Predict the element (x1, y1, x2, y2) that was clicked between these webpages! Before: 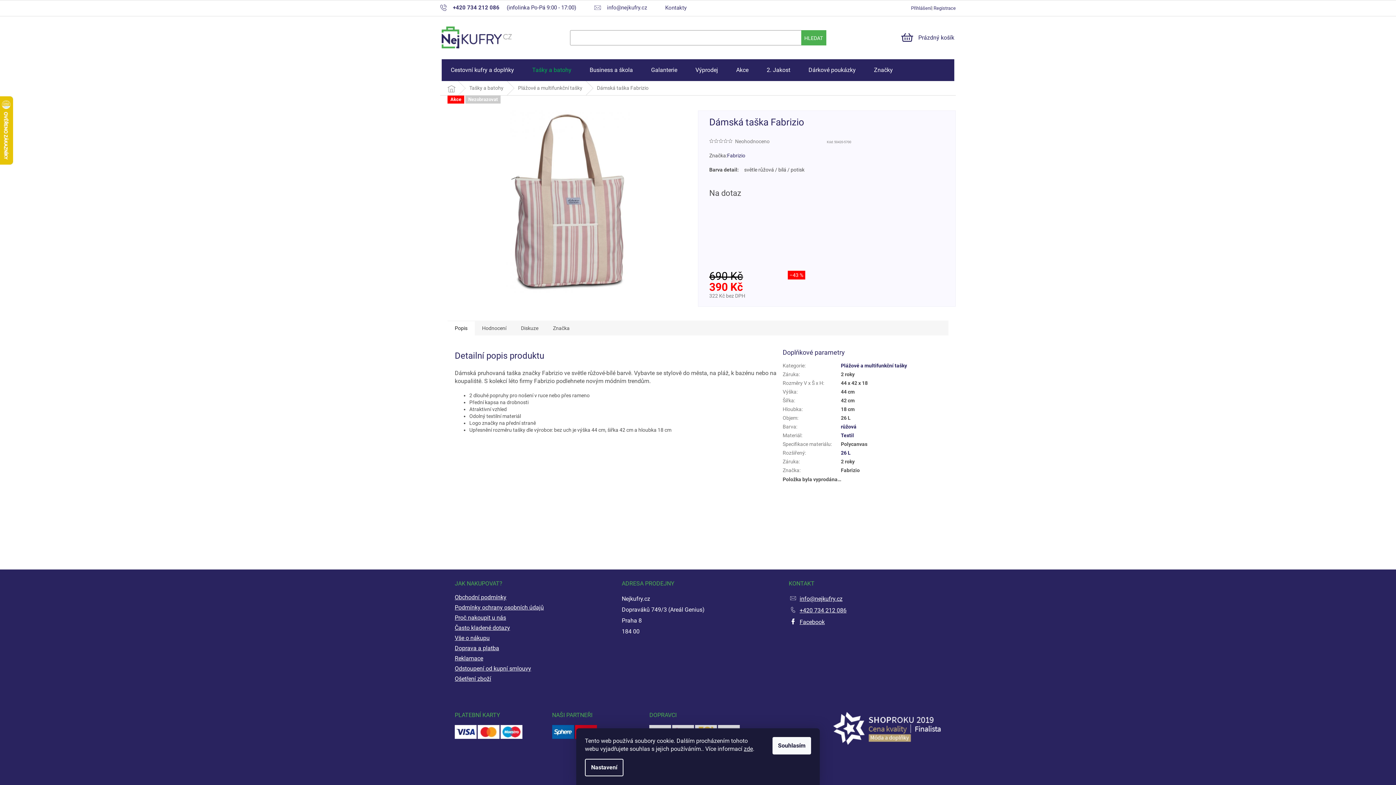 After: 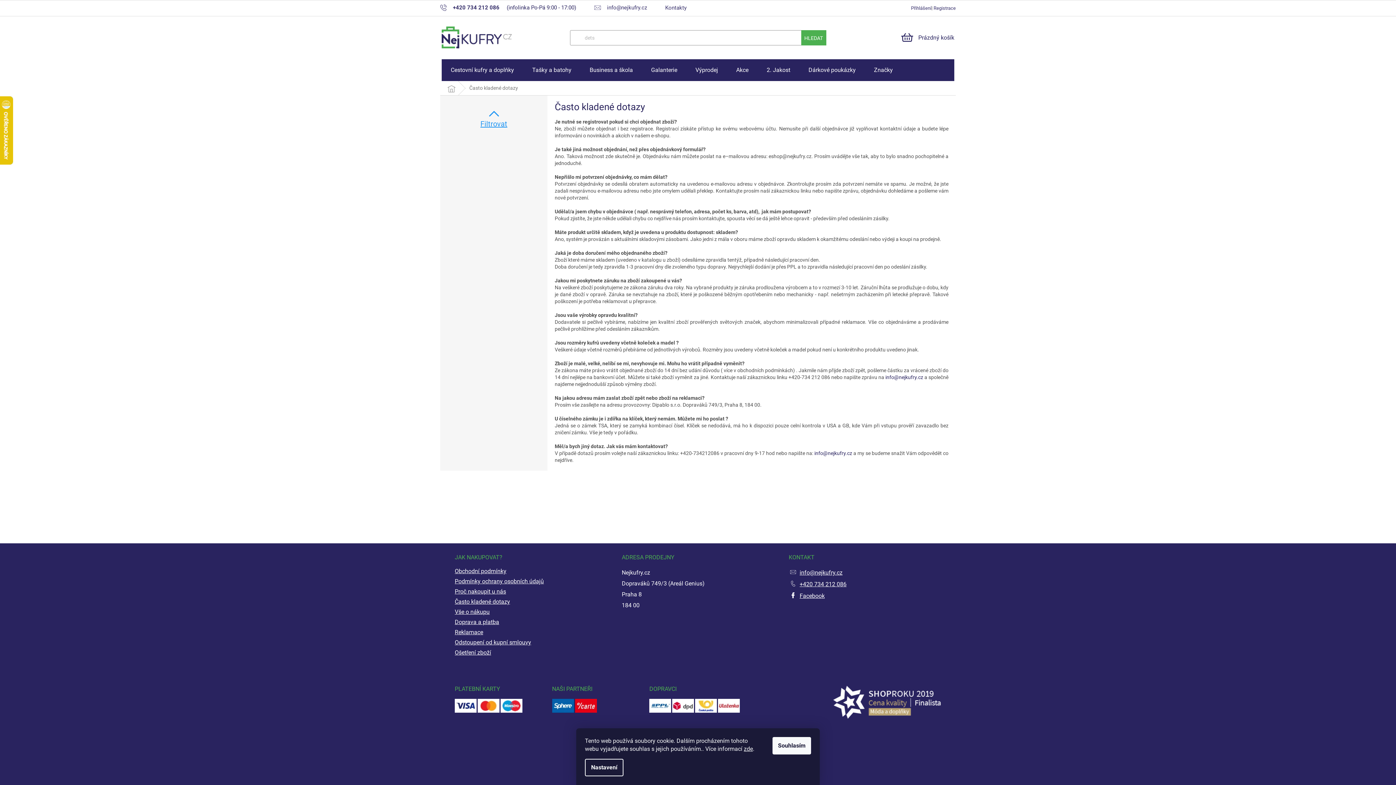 Action: bbox: (454, 624, 510, 631) label: Často kladené dotazy